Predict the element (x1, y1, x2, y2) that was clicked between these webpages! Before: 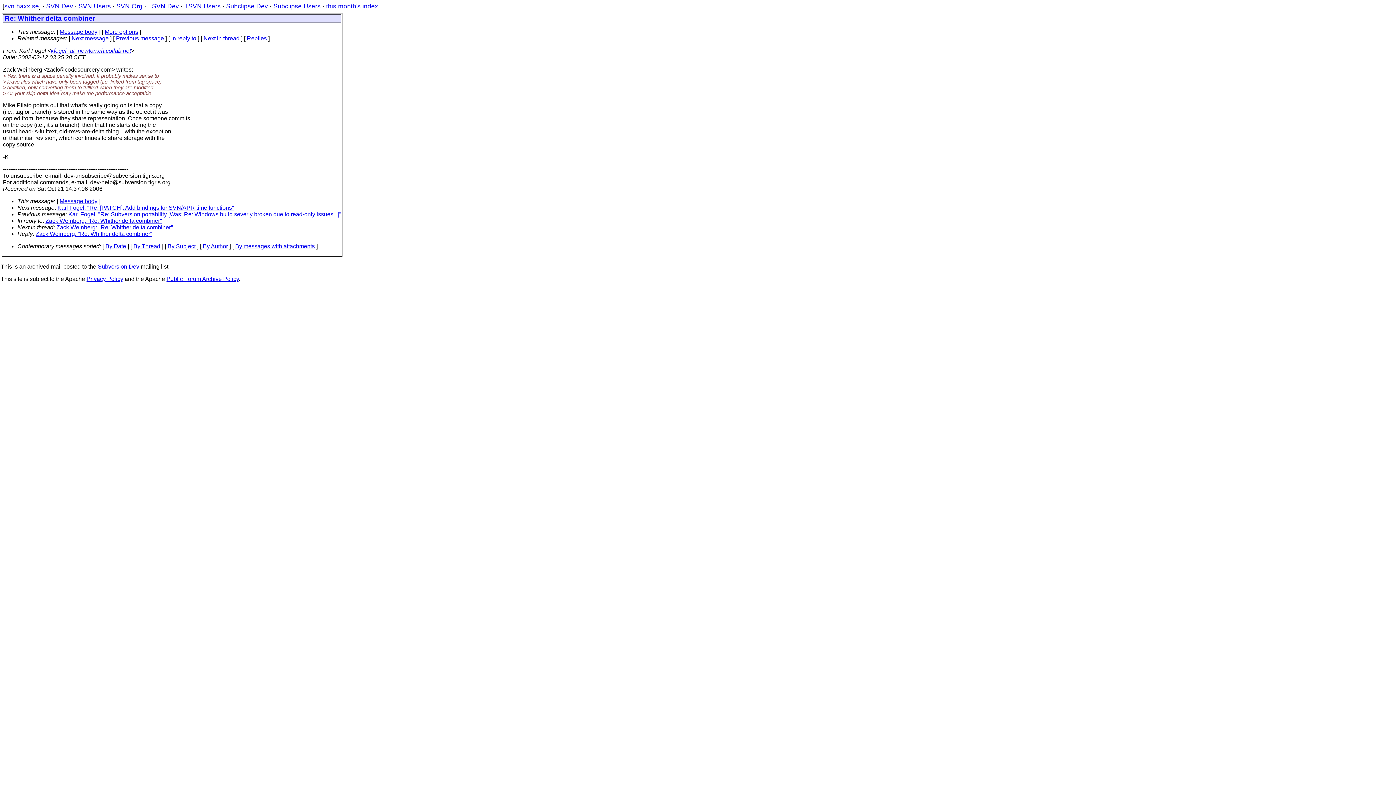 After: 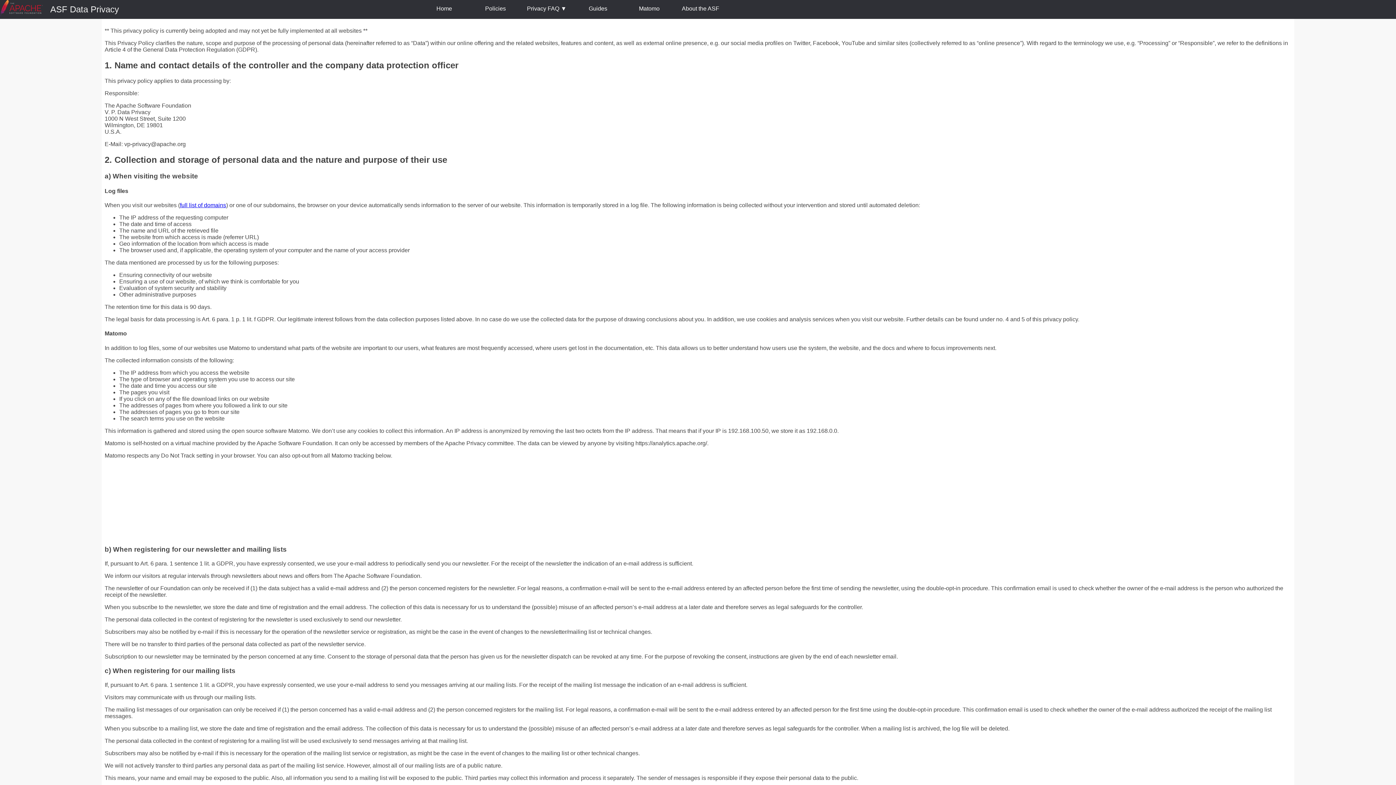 Action: bbox: (86, 276, 123, 282) label: Privacy Policy